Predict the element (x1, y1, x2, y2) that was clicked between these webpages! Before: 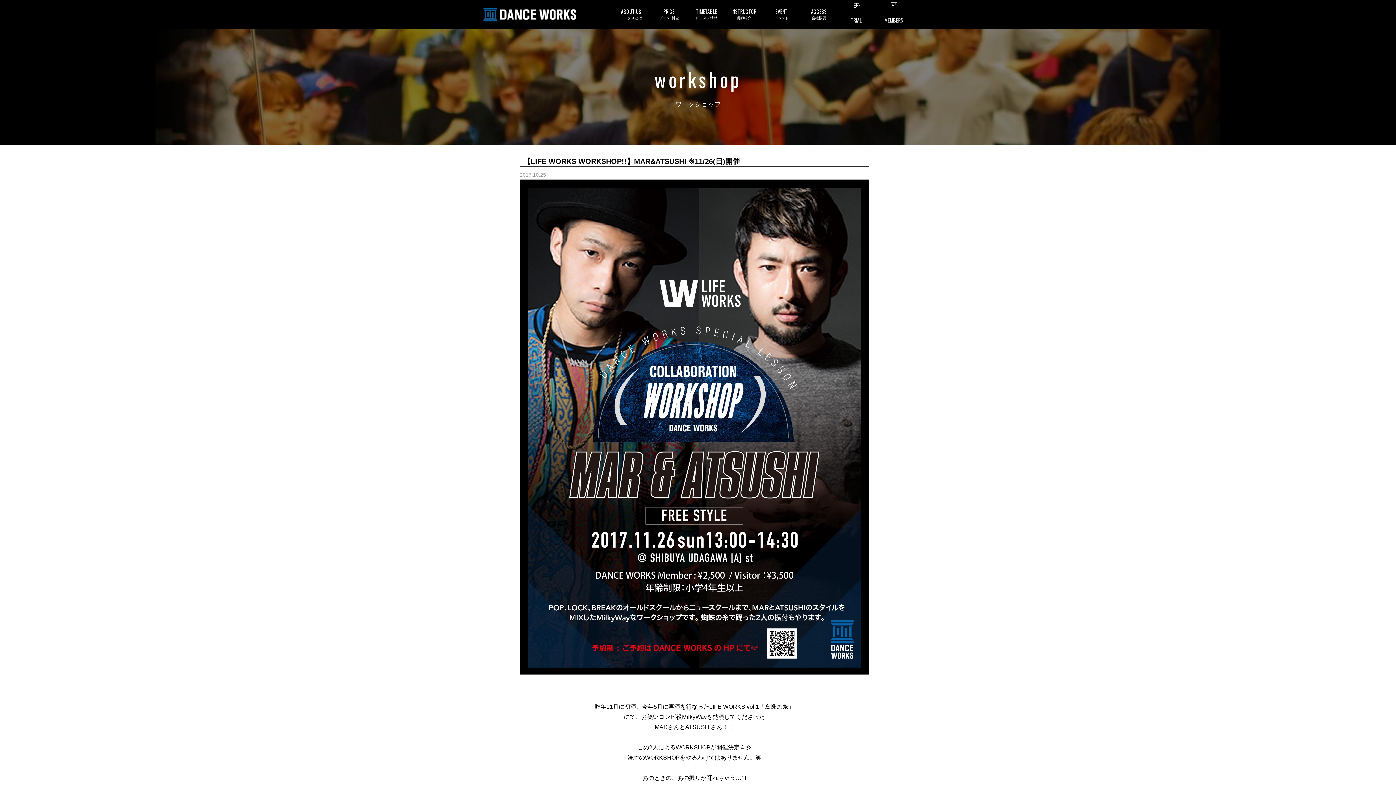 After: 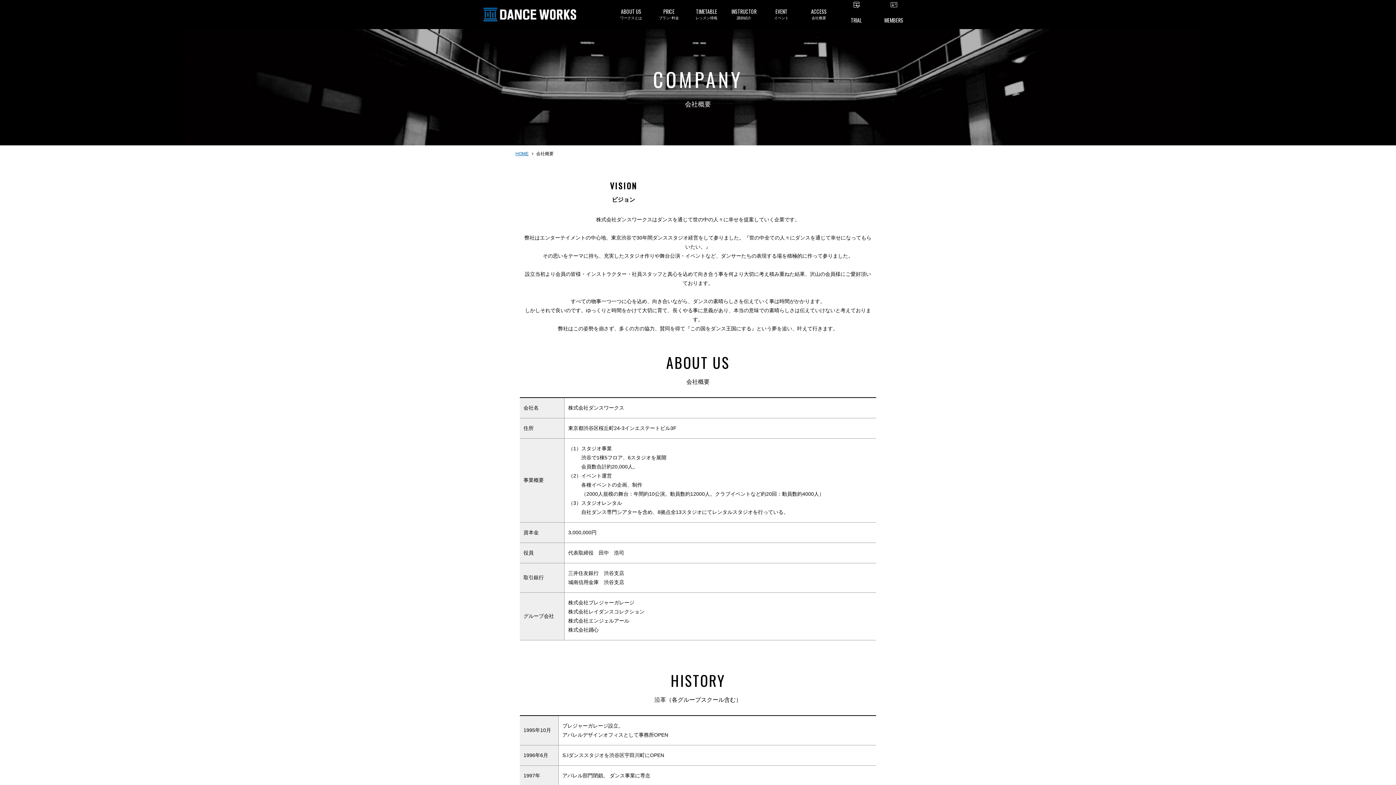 Action: label: ACCESS
会社概要 bbox: (800, 0, 837, 28)